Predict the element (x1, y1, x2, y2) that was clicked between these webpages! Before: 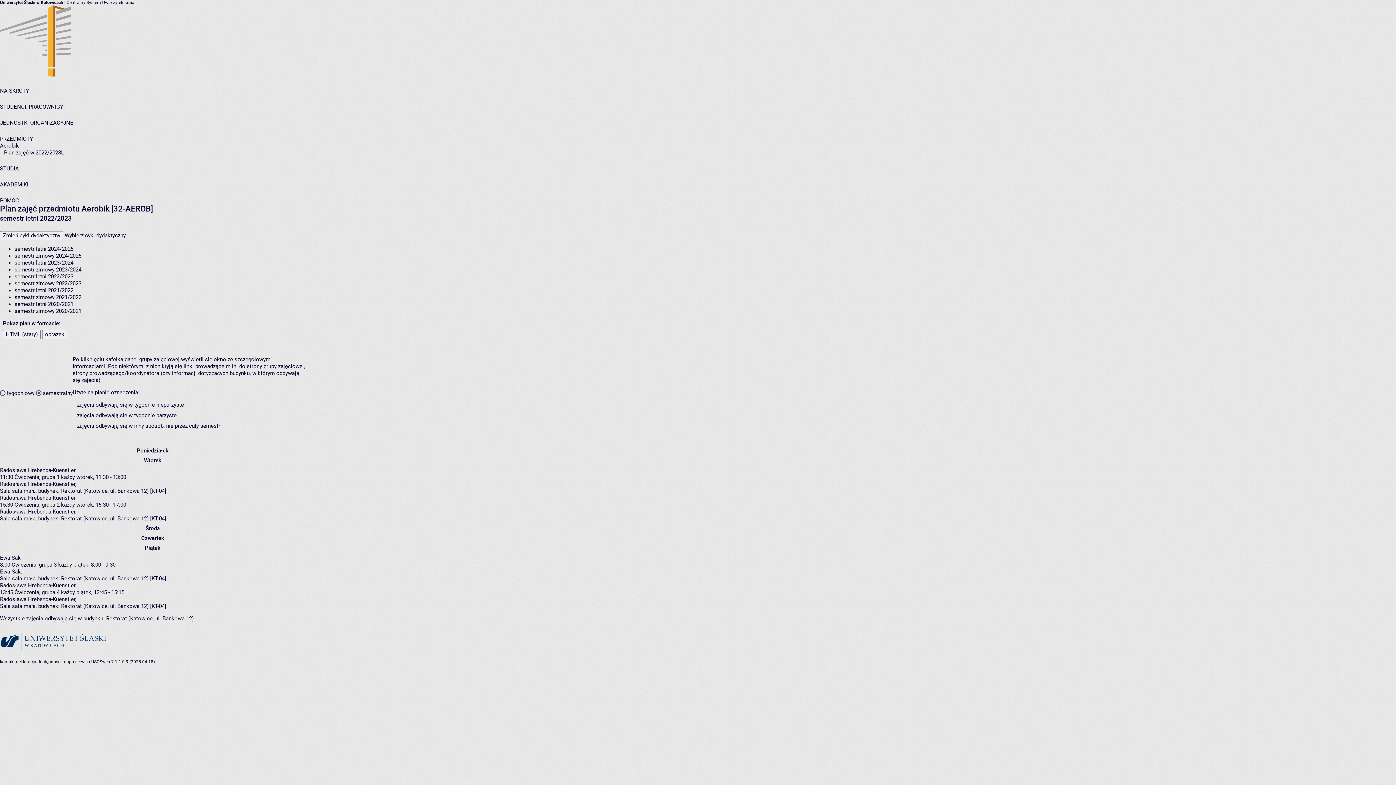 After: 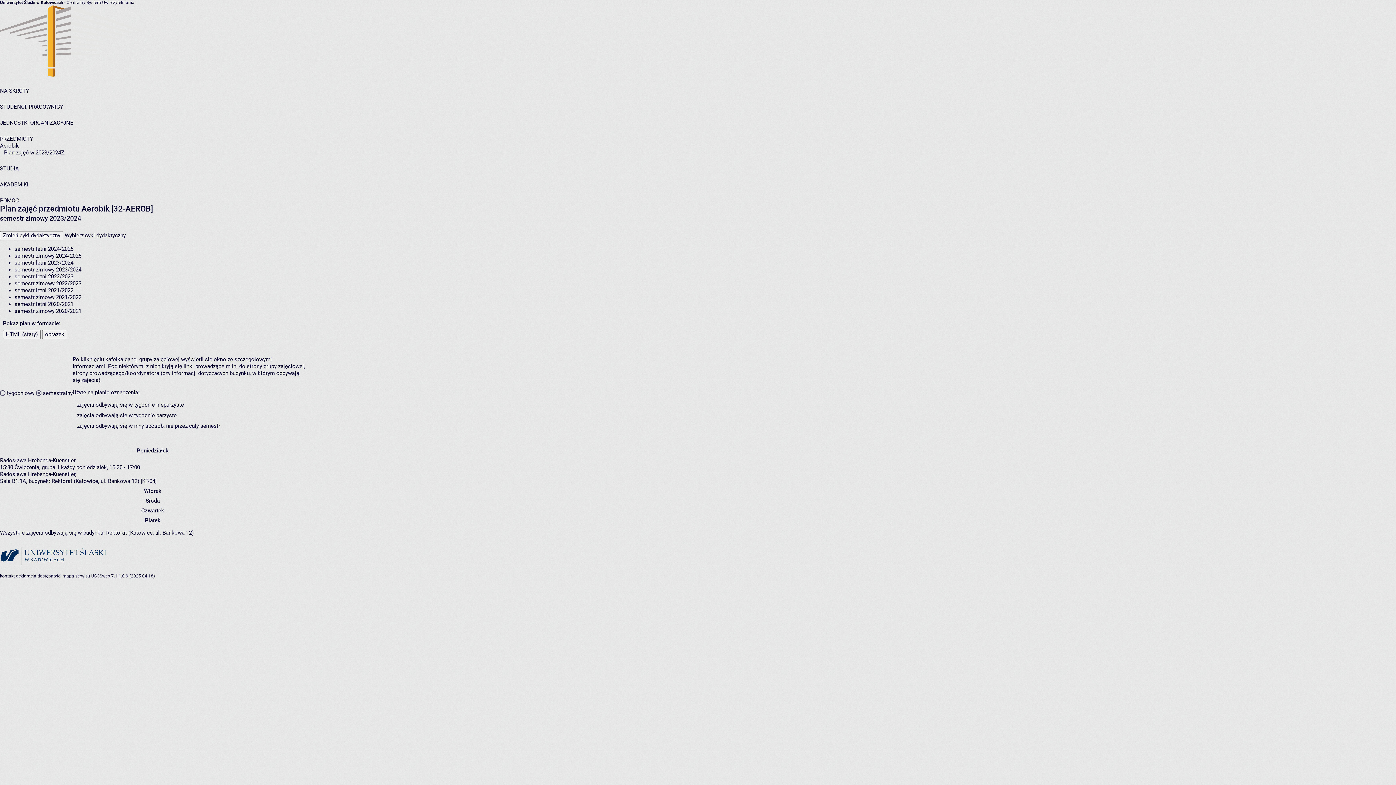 Action: bbox: (14, 266, 81, 273) label: semestr zimowy 2023/2024